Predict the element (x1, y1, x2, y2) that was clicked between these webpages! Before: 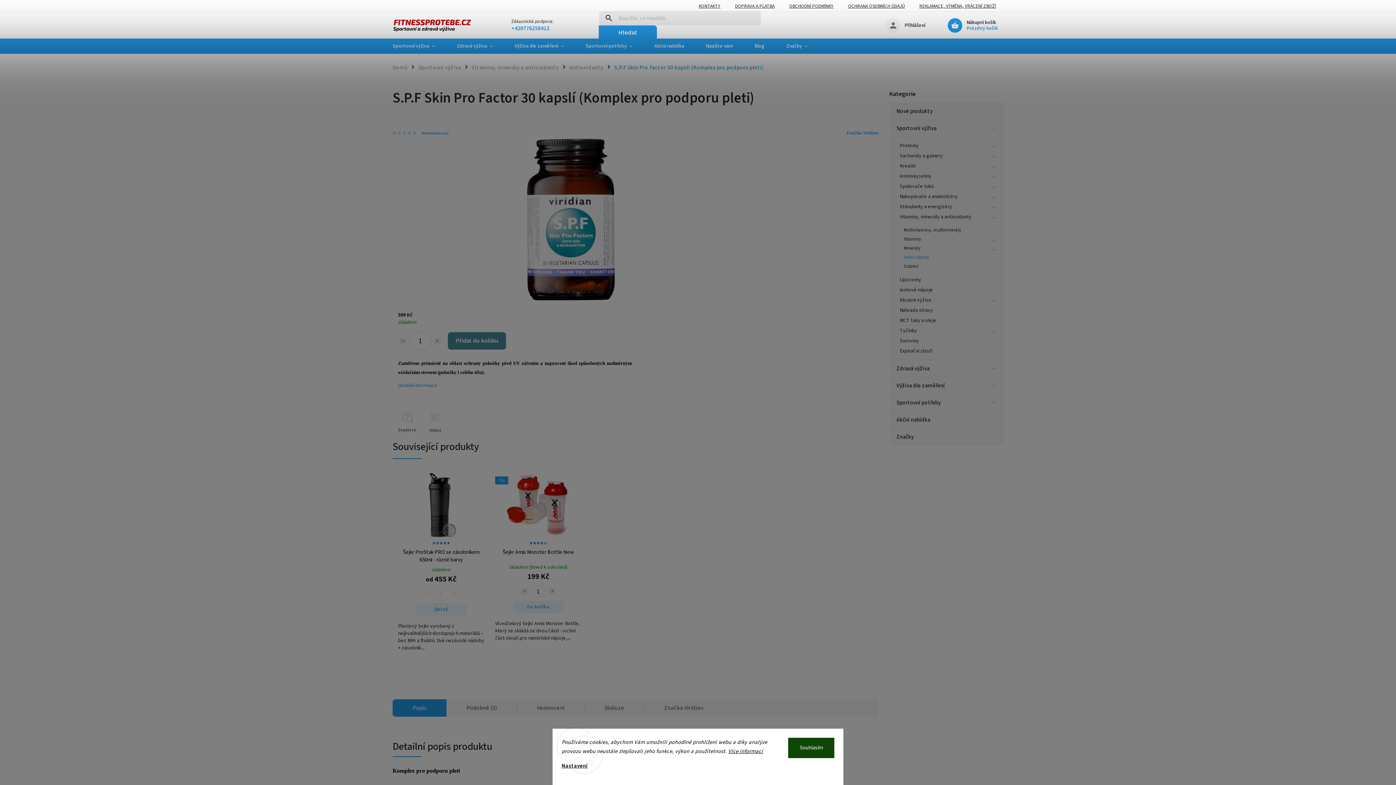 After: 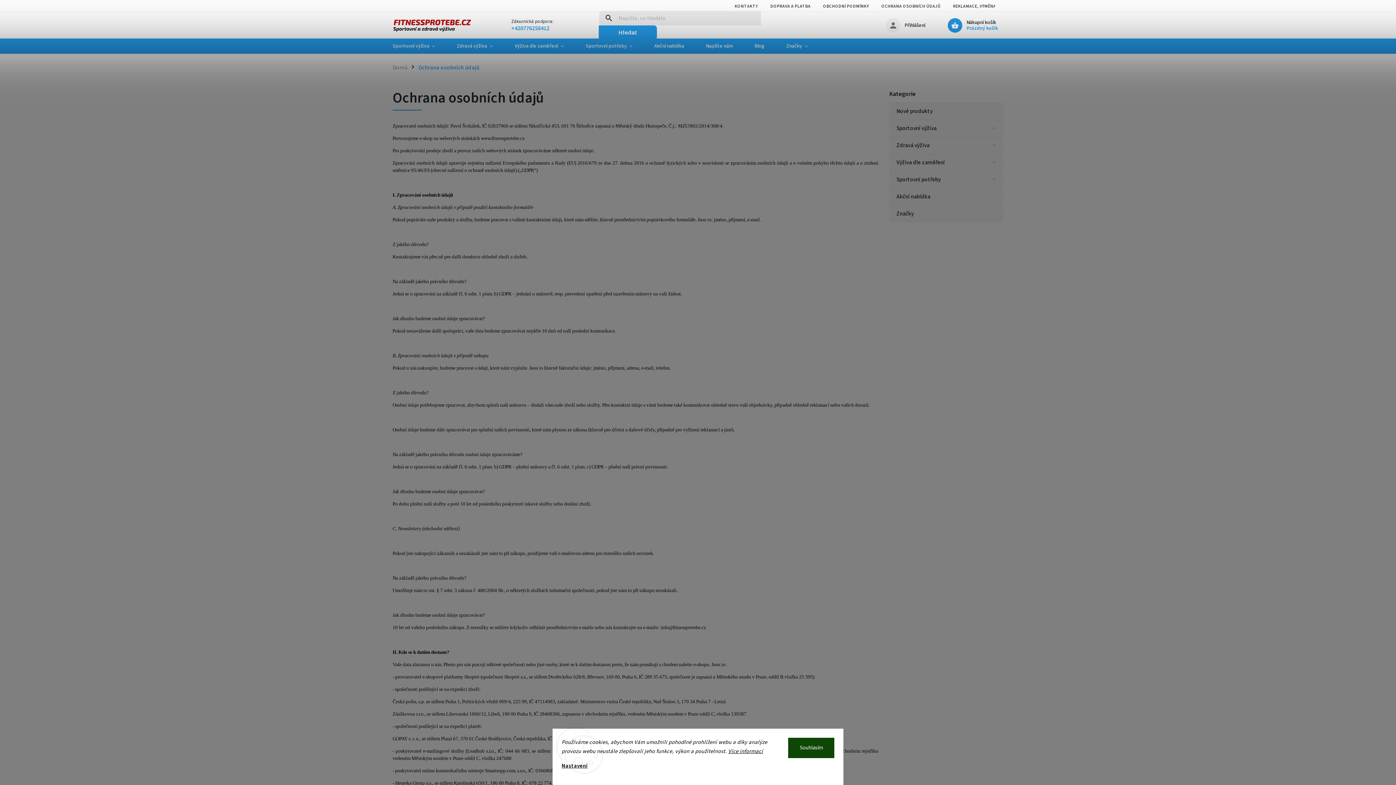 Action: bbox: (728, 748, 763, 755) label: Více informací